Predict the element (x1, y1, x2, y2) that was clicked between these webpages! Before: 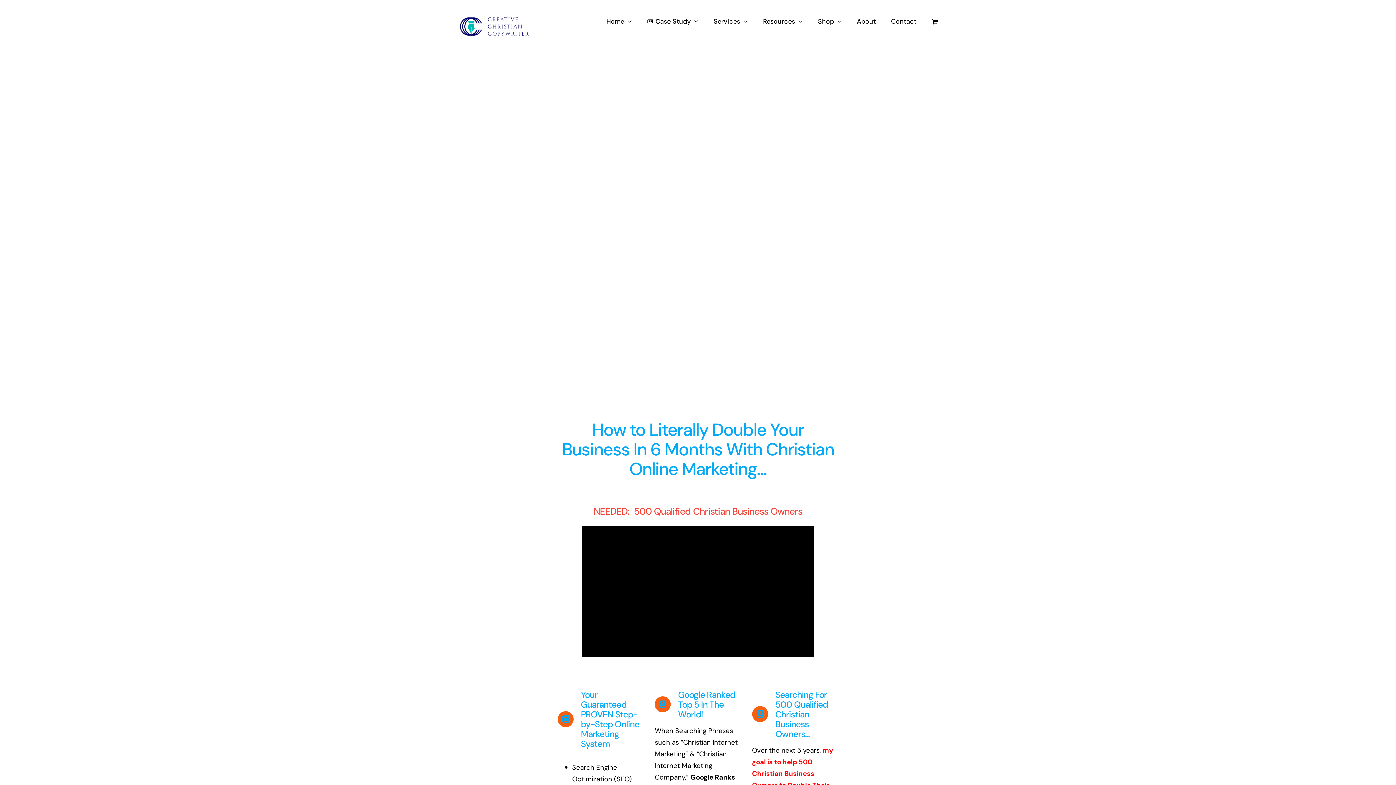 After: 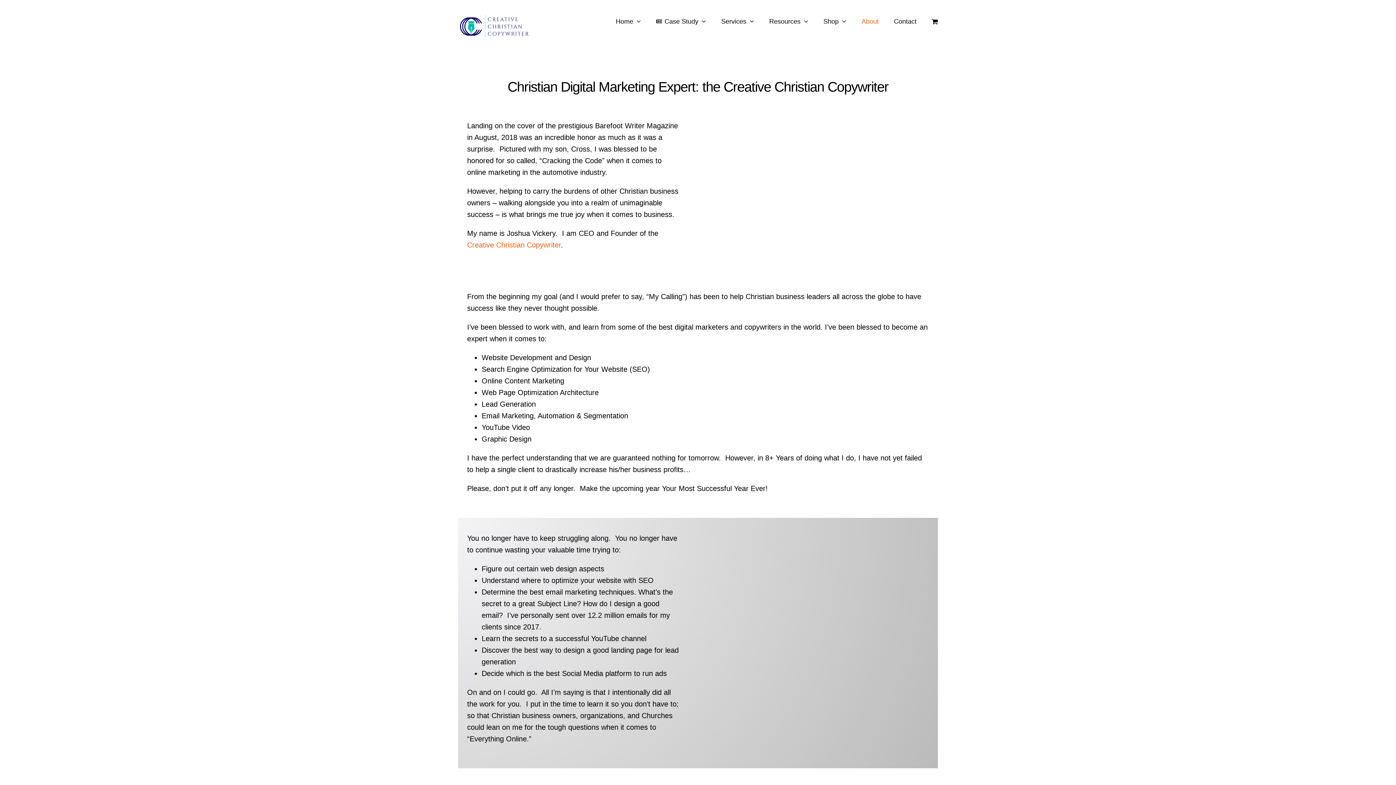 Action: bbox: (857, 0, 876, 42) label: About